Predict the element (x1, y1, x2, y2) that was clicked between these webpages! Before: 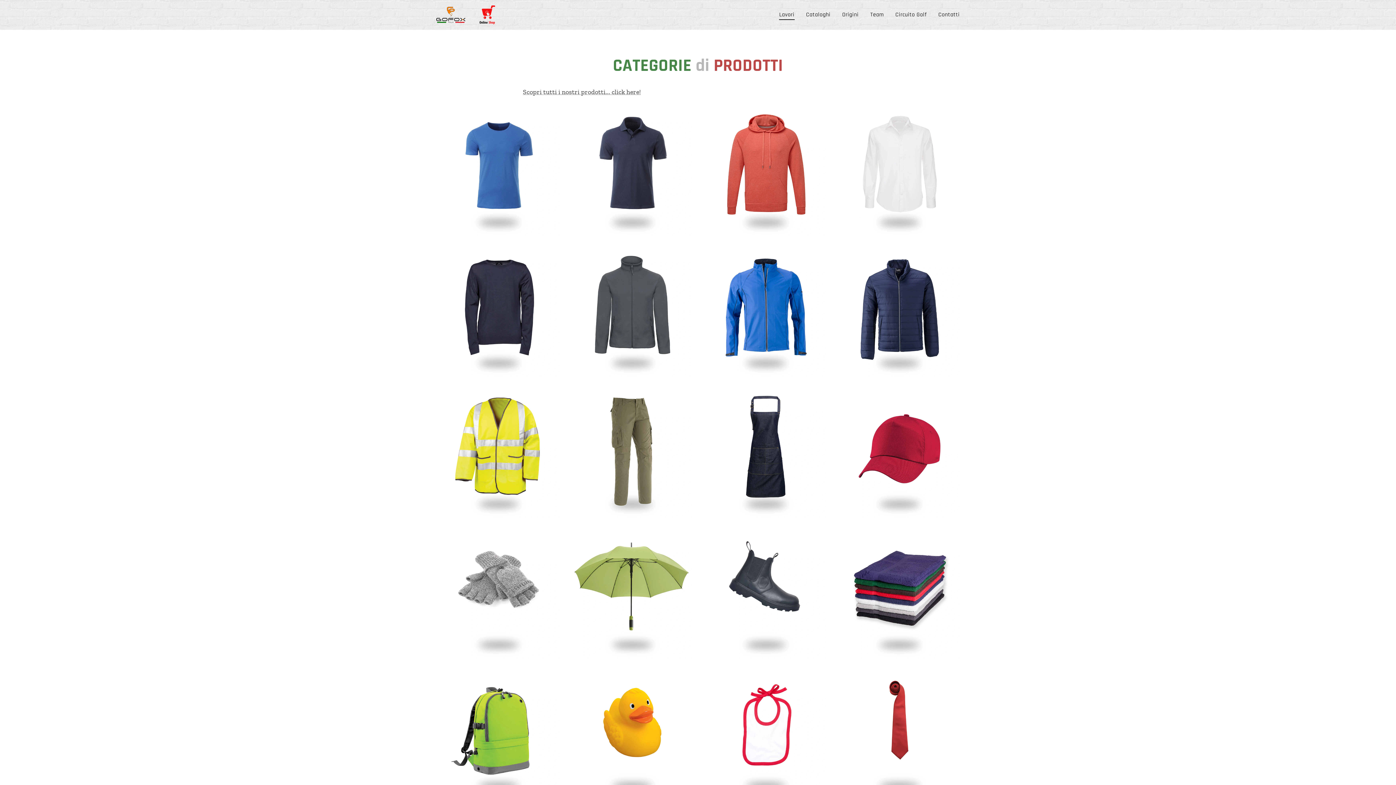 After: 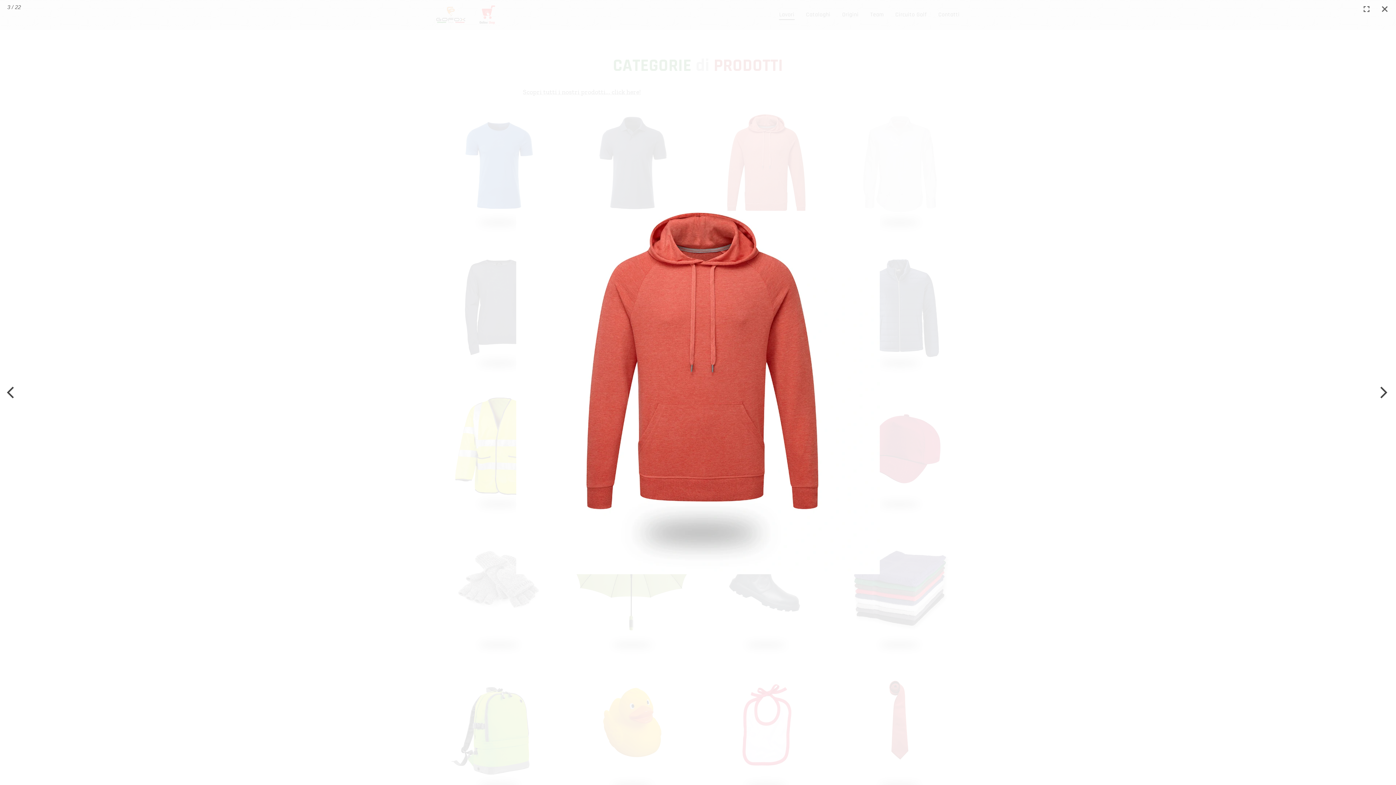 Action: bbox: (703, 113, 826, 236)